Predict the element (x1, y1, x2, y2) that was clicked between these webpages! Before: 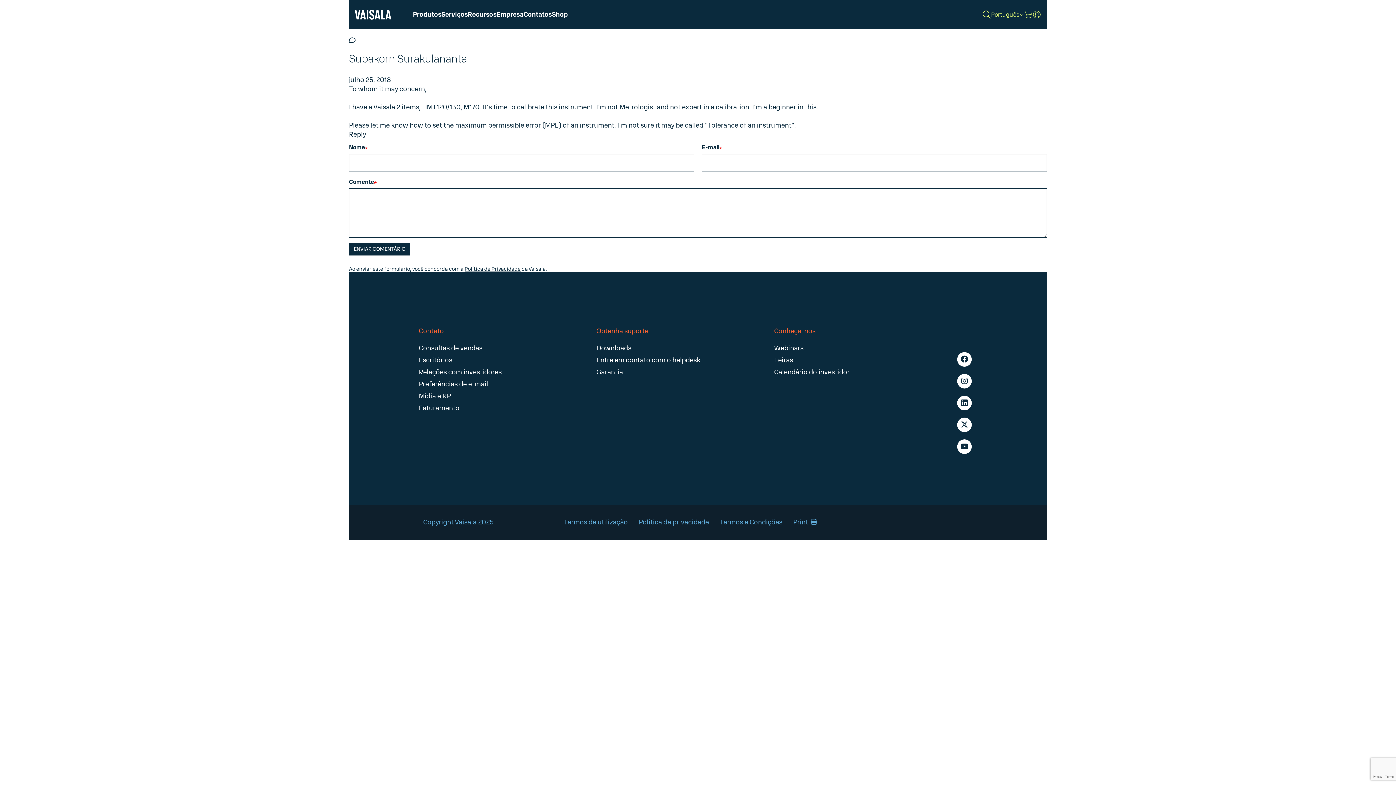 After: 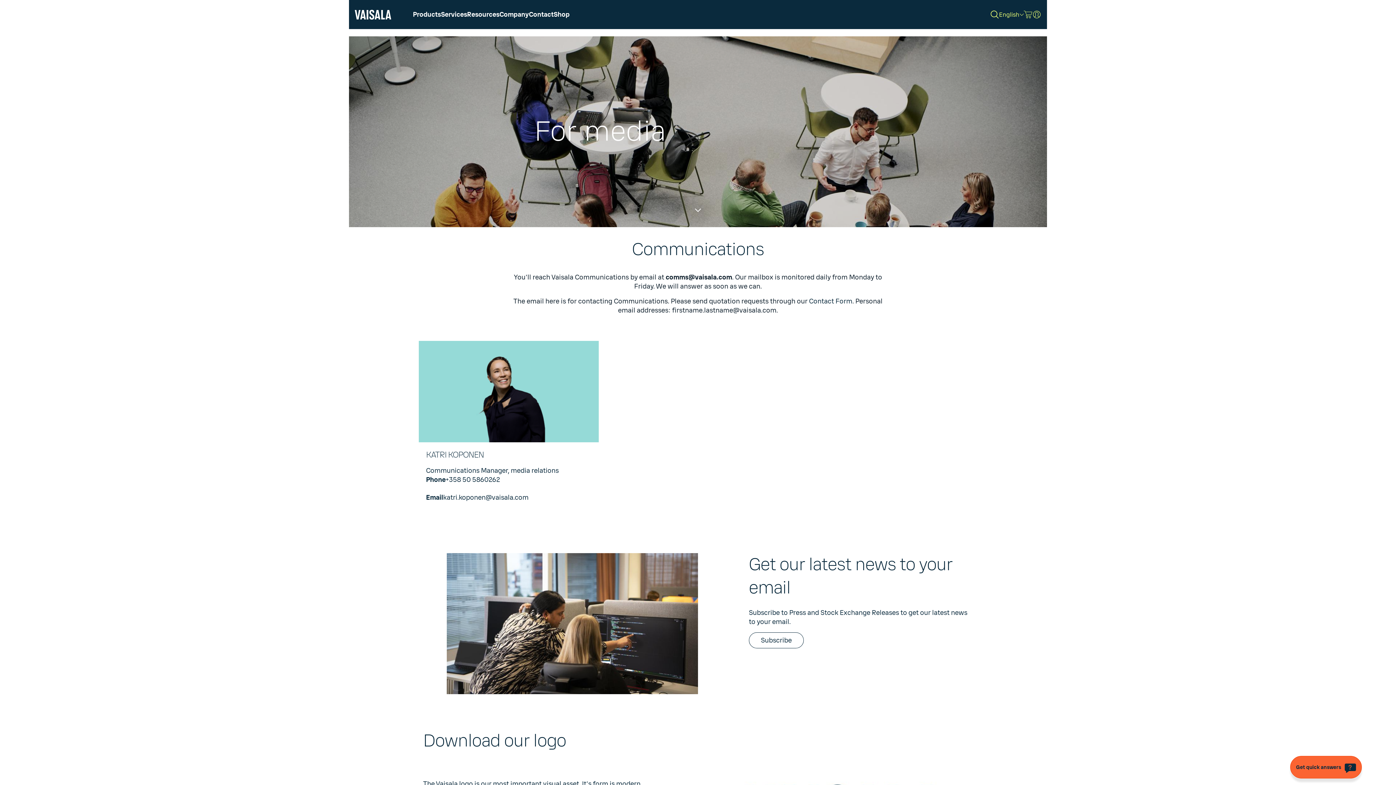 Action: bbox: (418, 392, 450, 400) label: Mídia e RP